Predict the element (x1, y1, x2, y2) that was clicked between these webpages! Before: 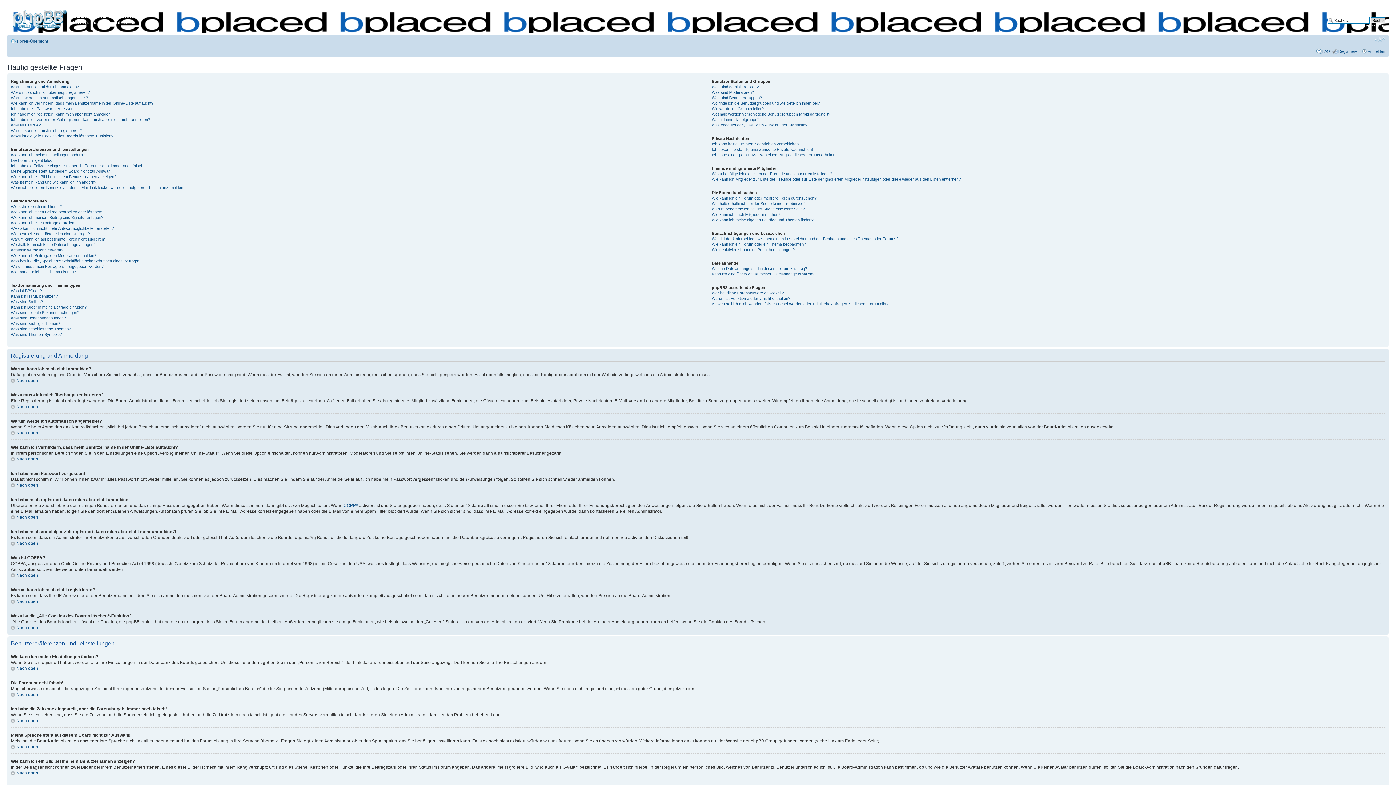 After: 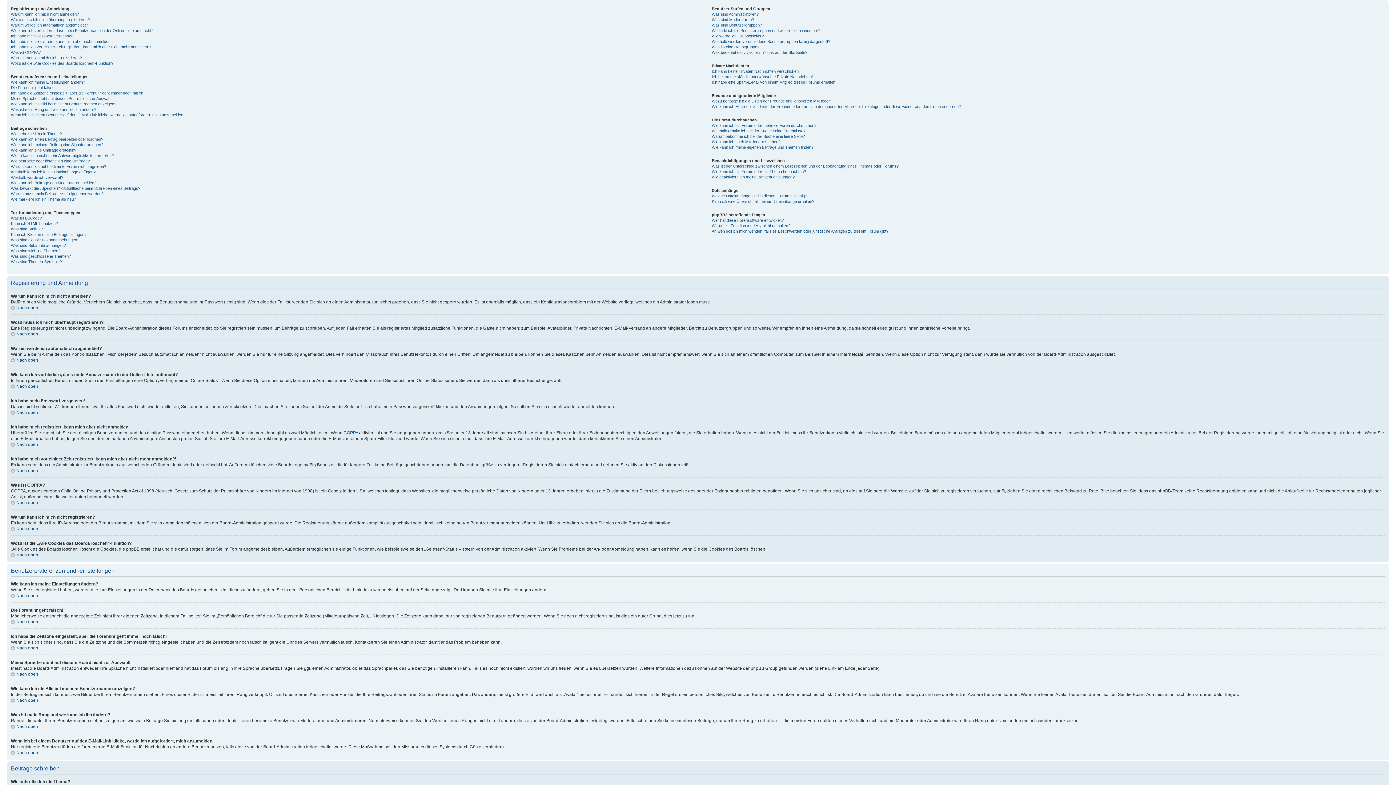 Action: label: Nach oben bbox: (10, 572, 38, 578)